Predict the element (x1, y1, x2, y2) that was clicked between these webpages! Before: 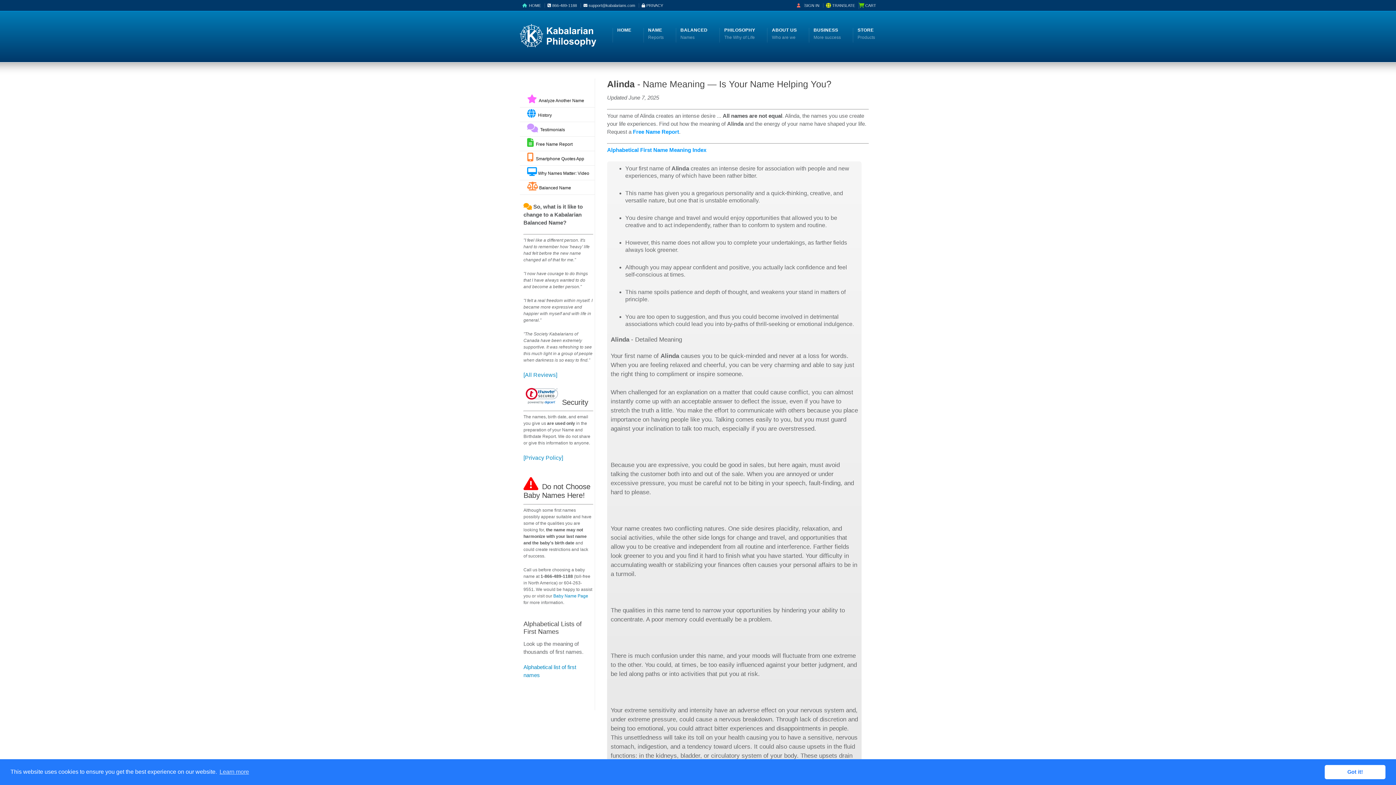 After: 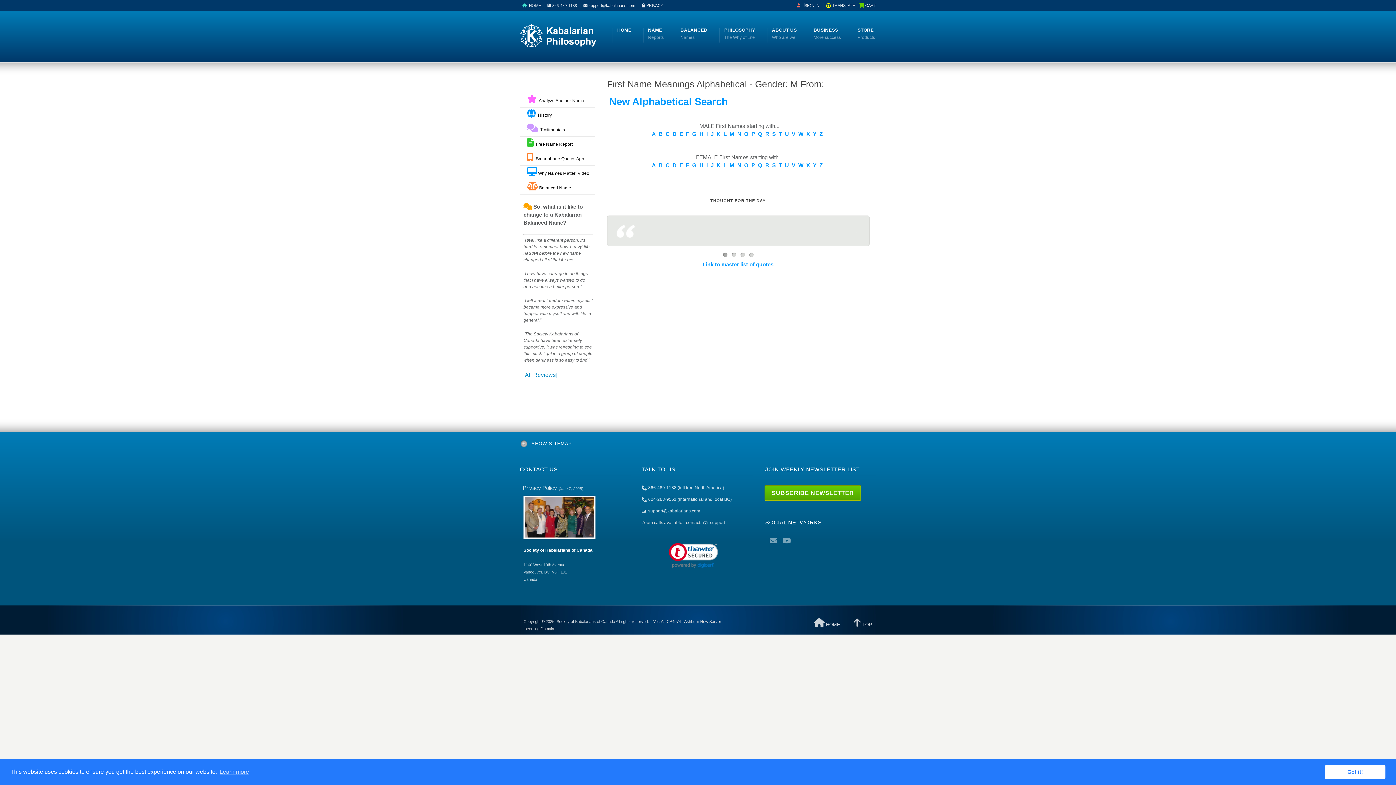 Action: label: Alphabetical First Name Meaning Index bbox: (607, 146, 706, 152)